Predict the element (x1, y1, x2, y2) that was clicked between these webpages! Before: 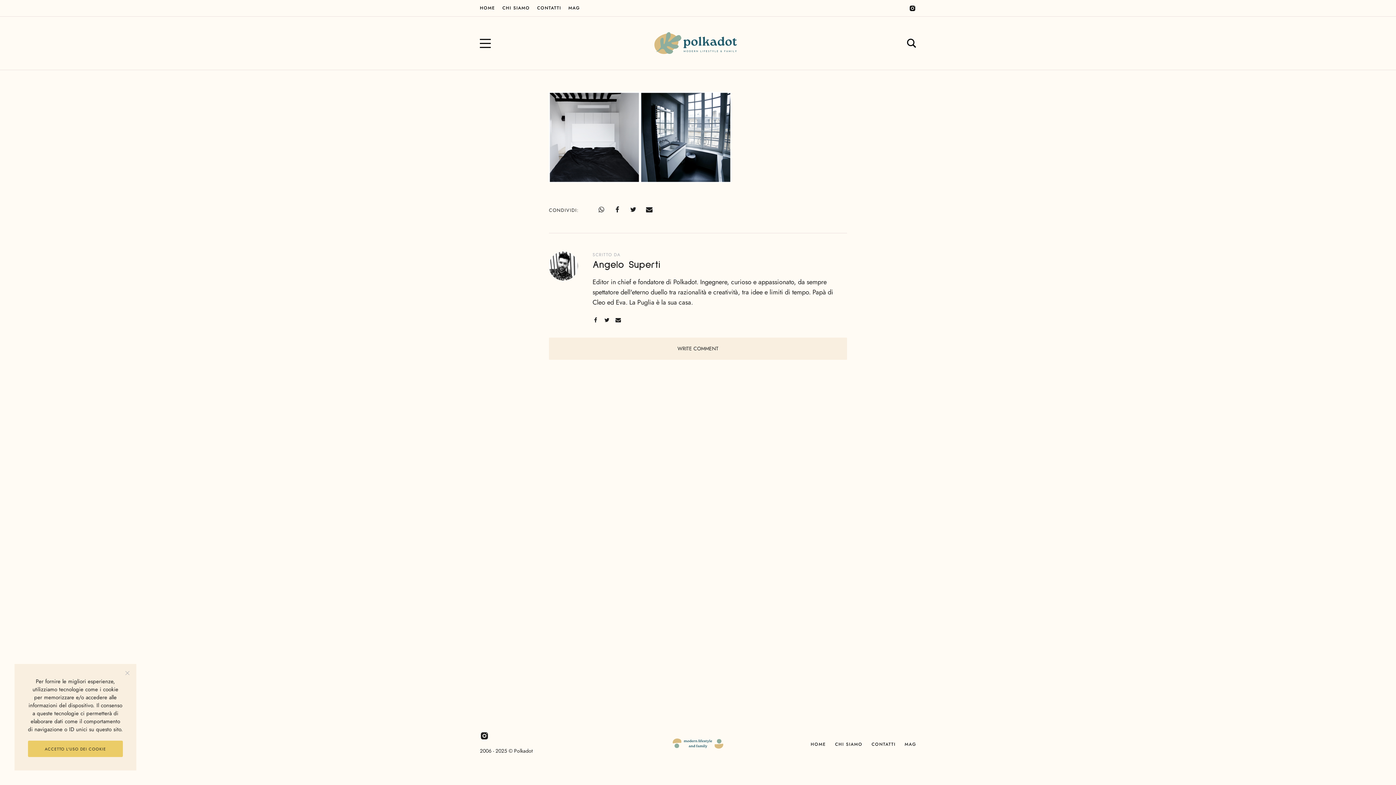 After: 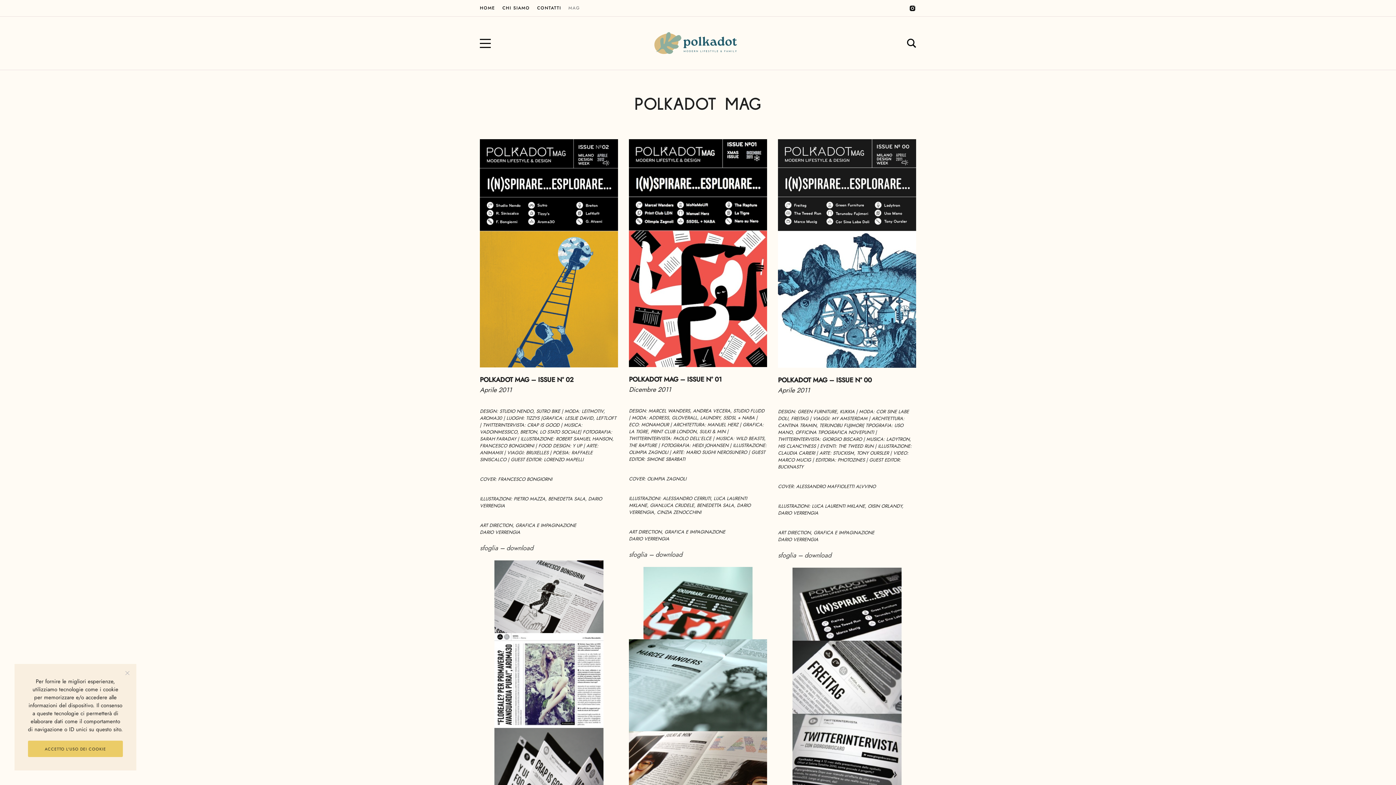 Action: label: MAG bbox: (901, 741, 920, 747)